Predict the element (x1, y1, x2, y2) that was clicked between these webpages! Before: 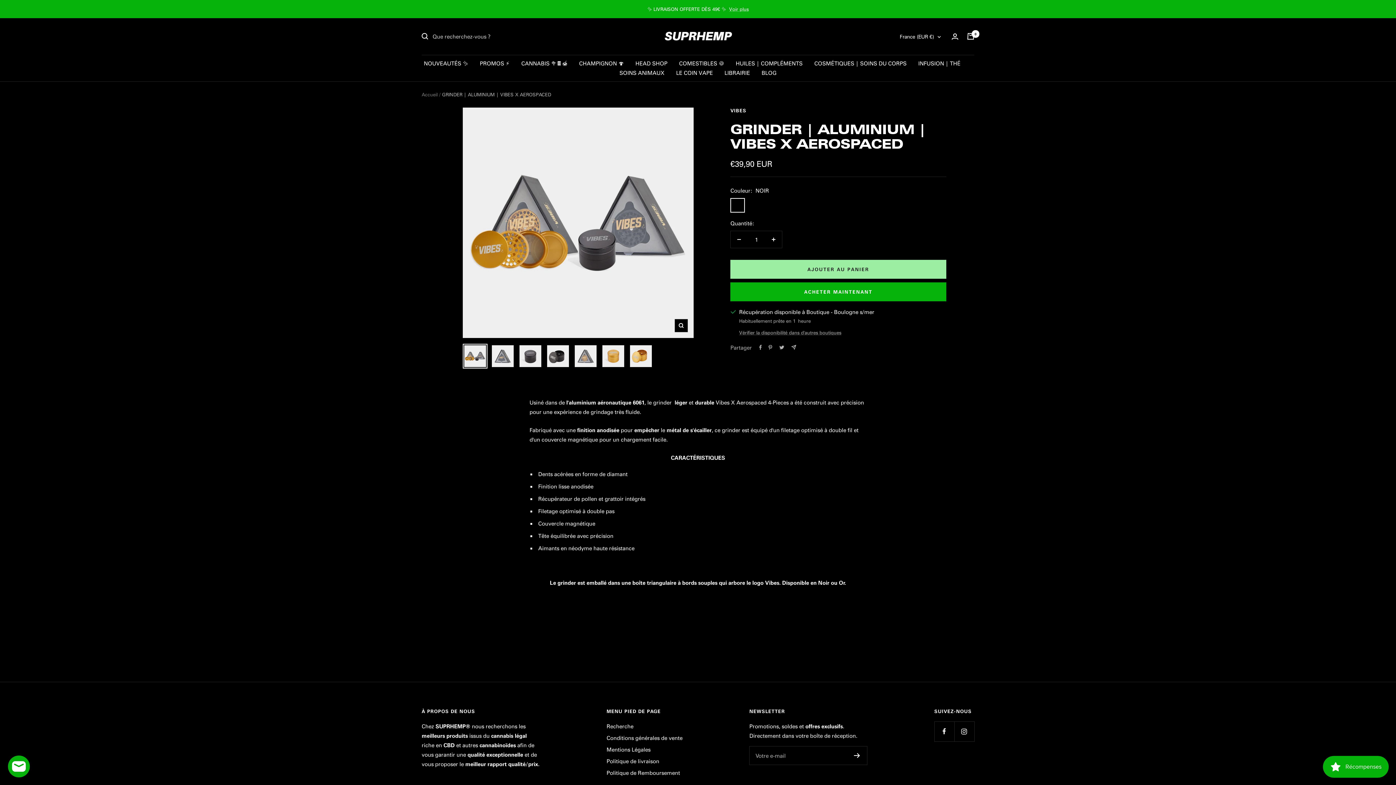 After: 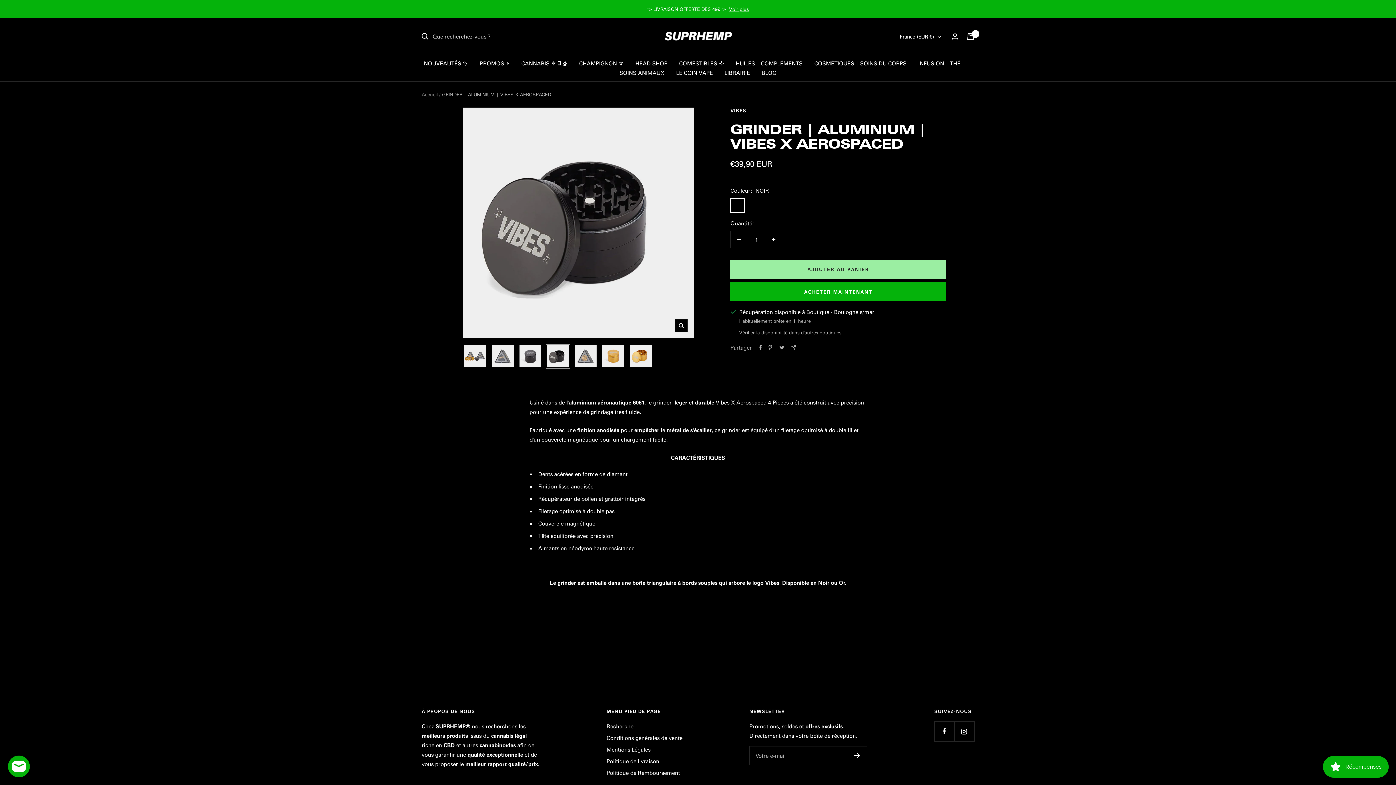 Action: bbox: (545, 344, 570, 368)